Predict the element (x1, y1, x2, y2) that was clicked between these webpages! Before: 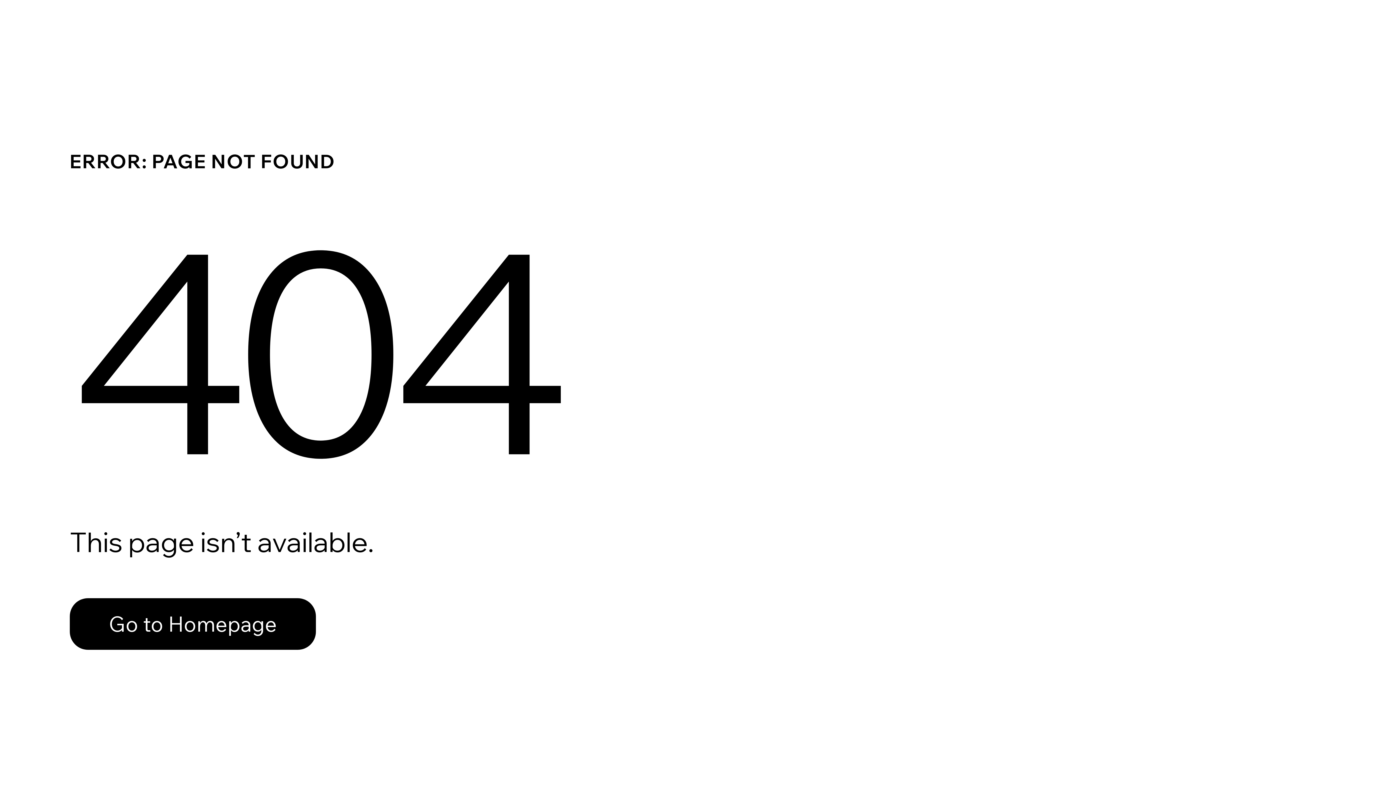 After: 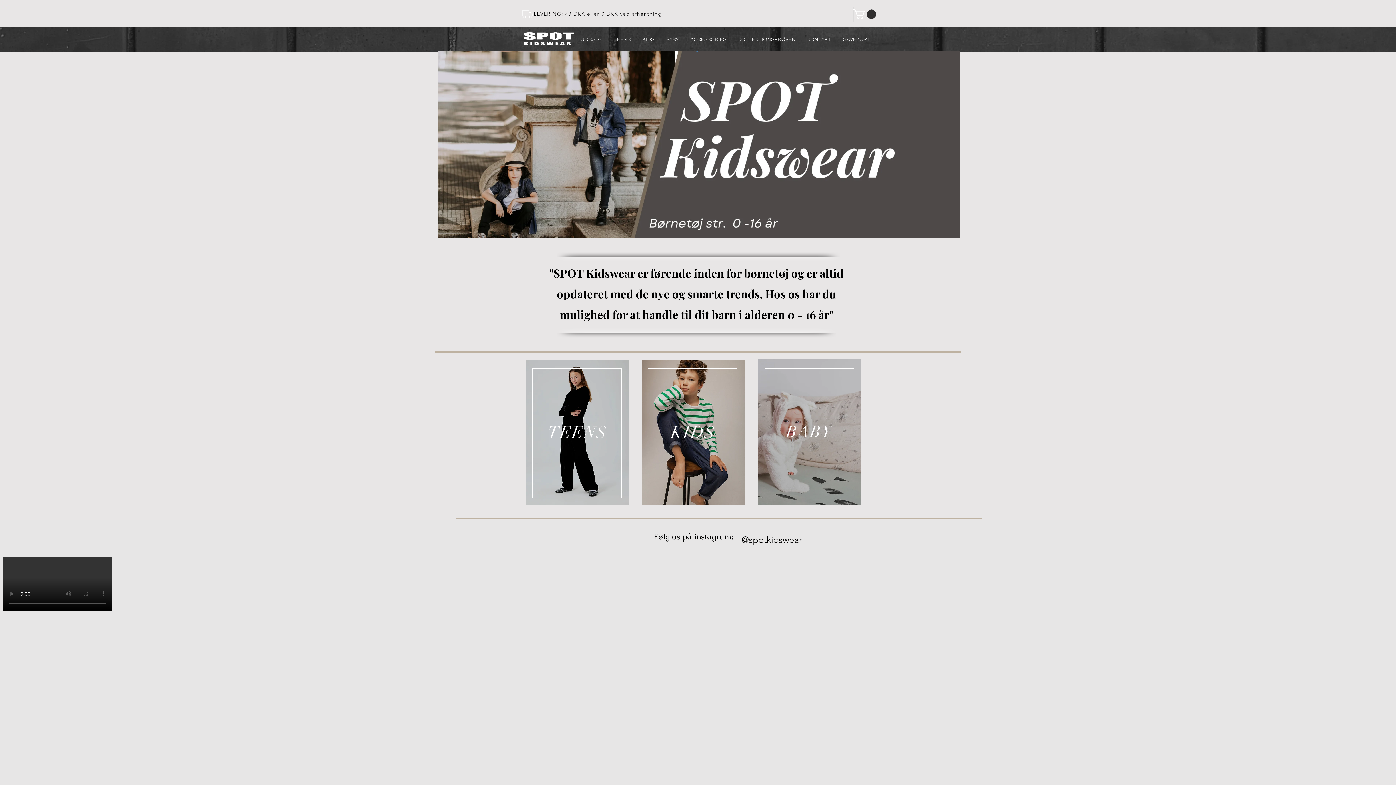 Action: bbox: (69, 598, 316, 650) label: Go to Homepage